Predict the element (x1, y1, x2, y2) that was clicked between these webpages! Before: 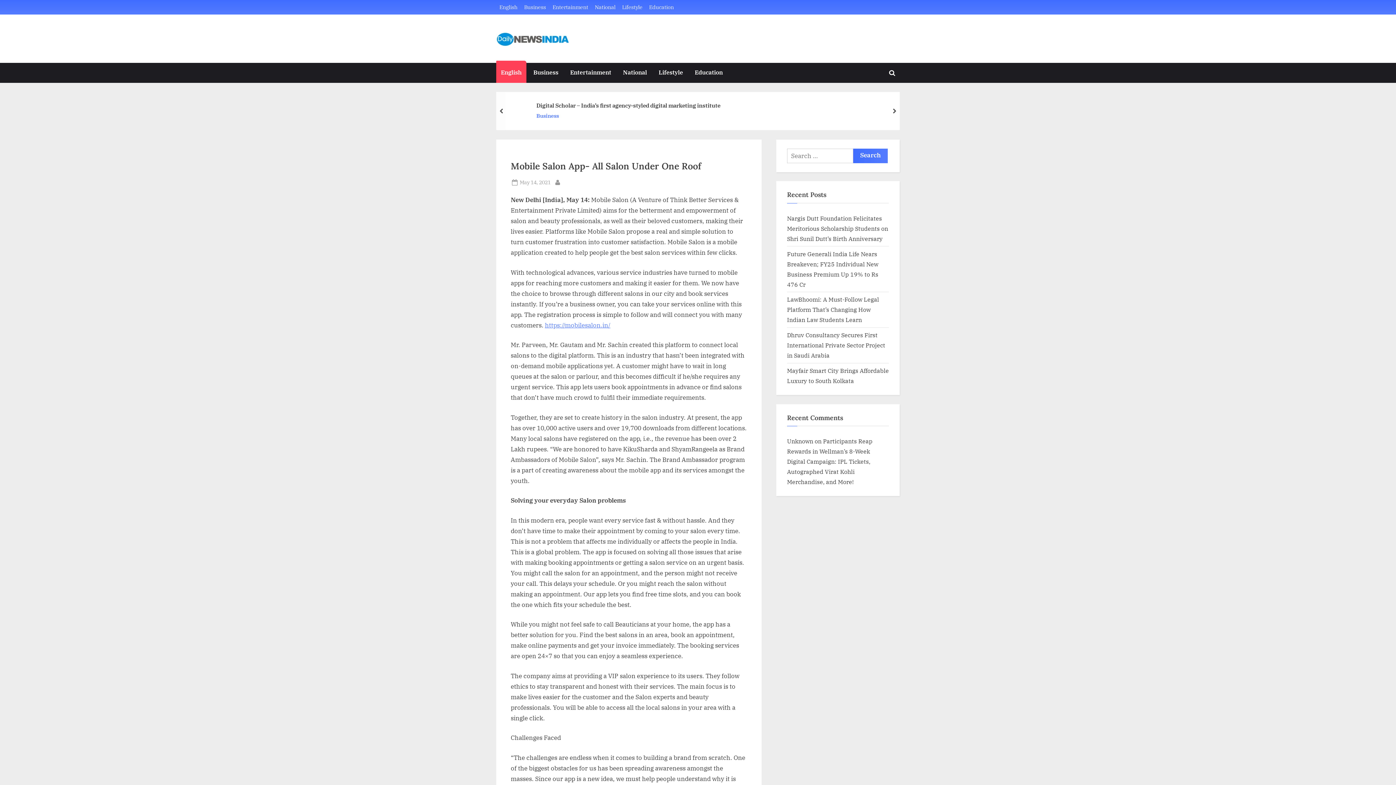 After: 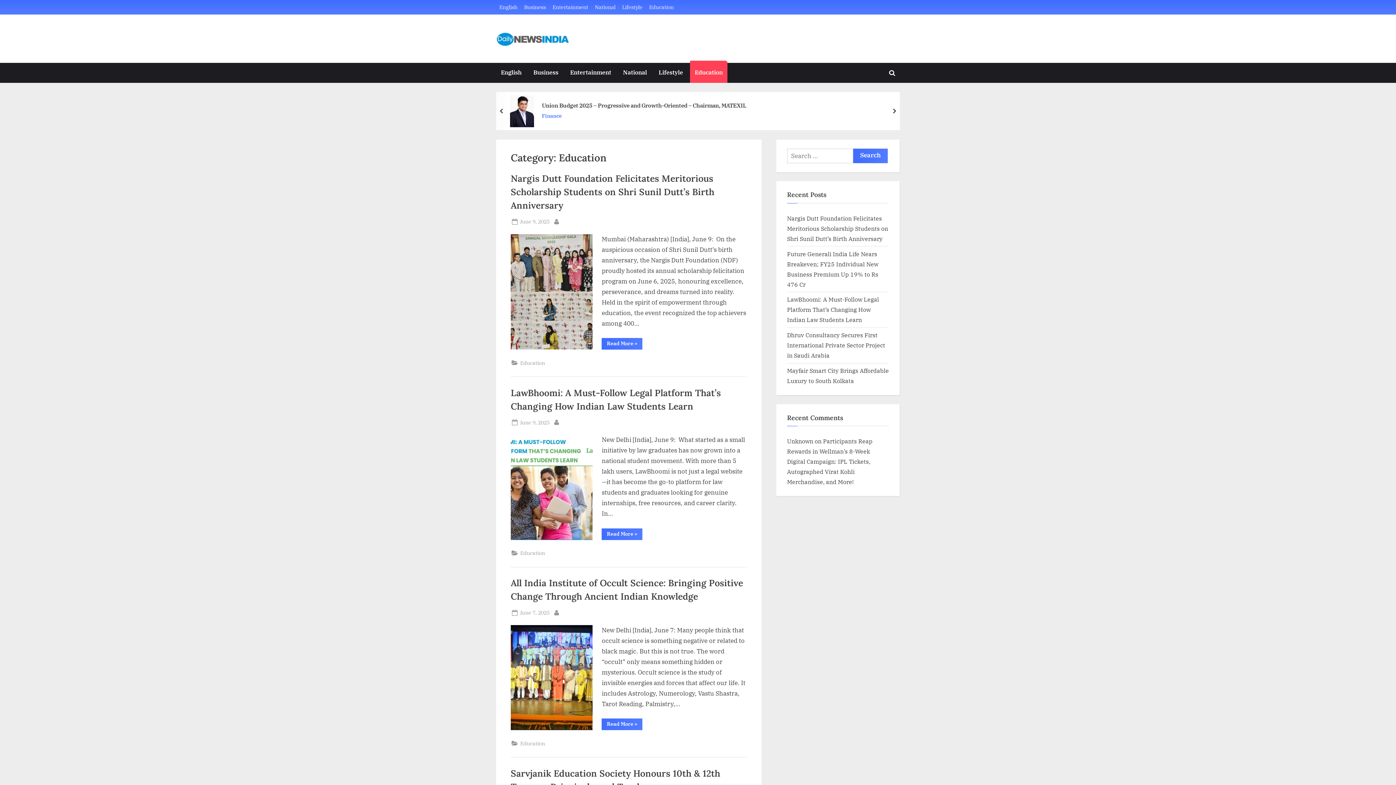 Action: label: Education bbox: (690, 63, 727, 82)